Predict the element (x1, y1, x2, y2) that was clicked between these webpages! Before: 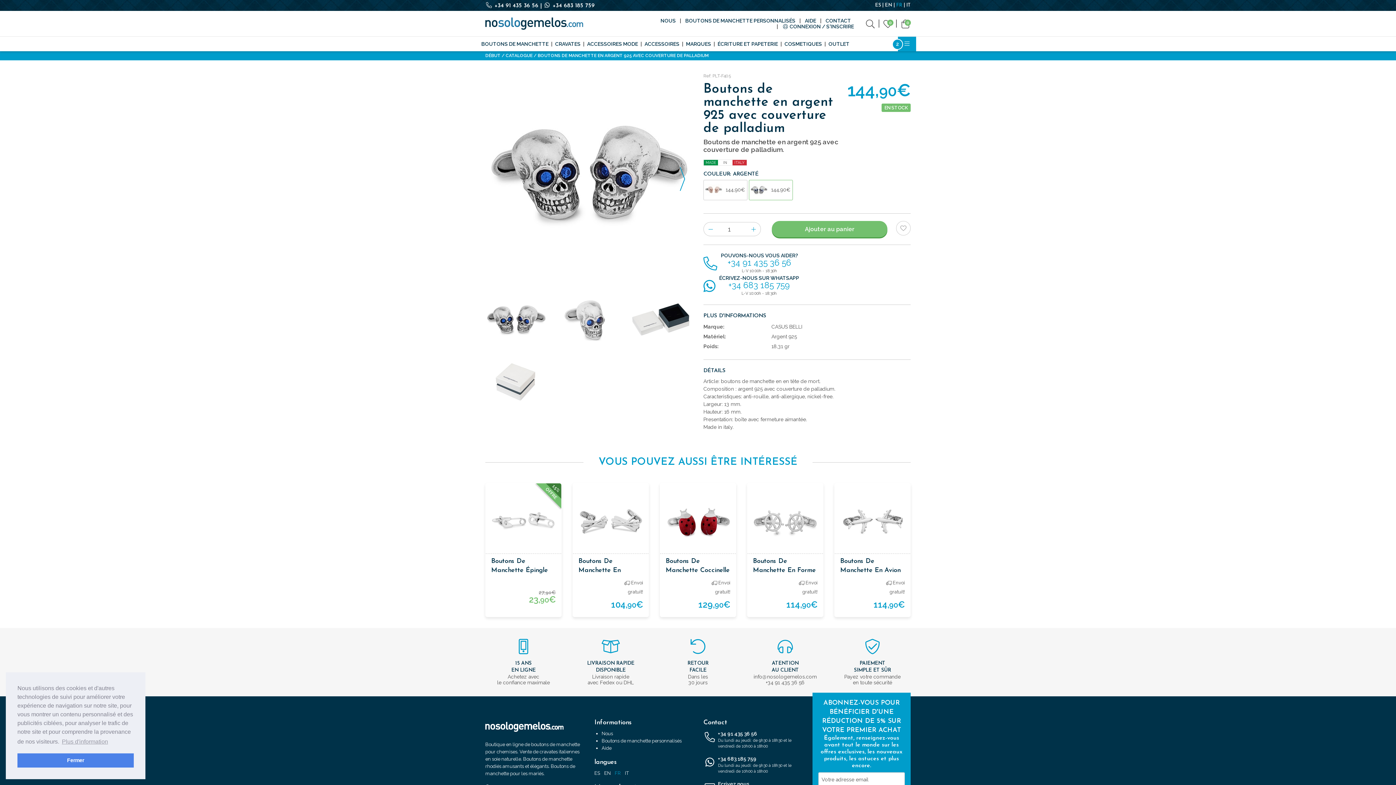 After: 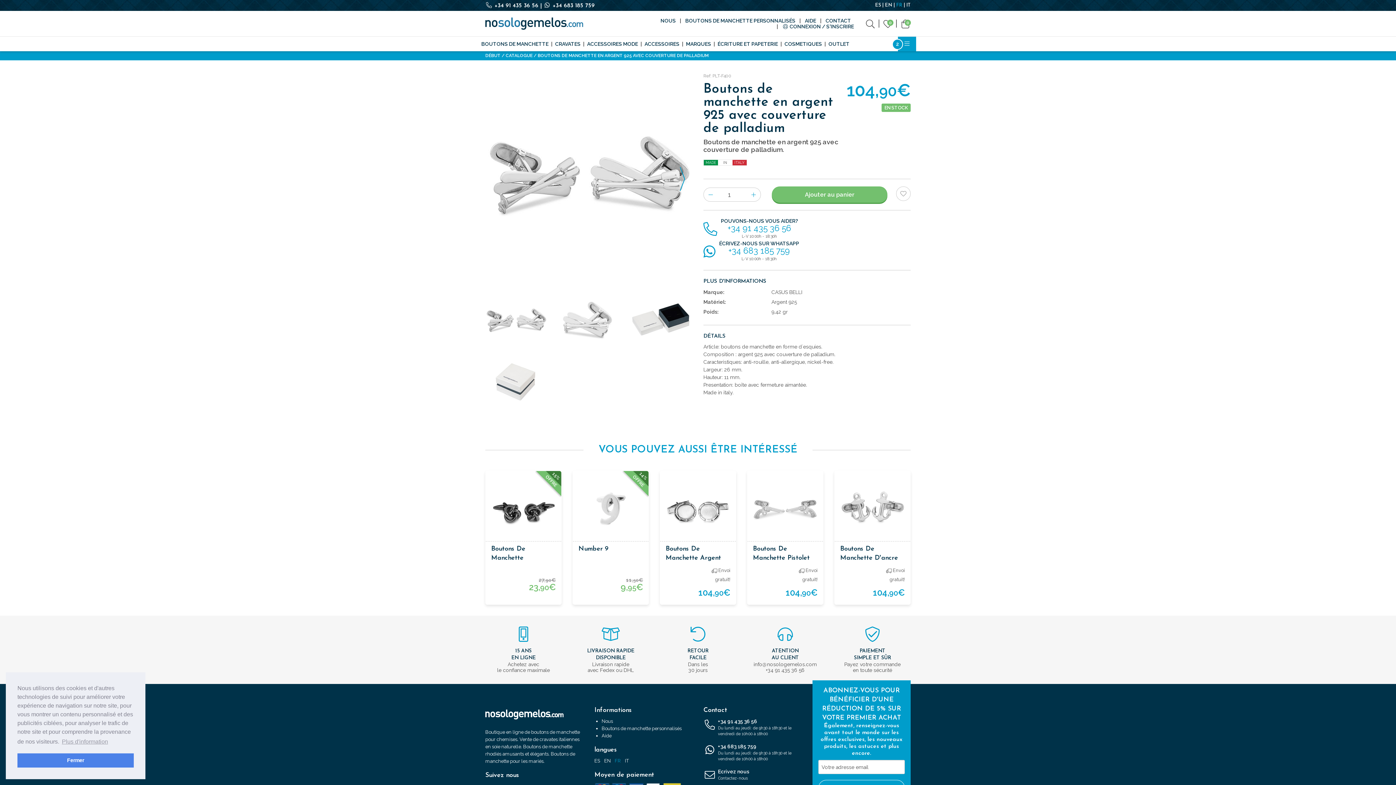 Action: bbox: (578, 556, 643, 575) label: Boutons De Manchette En Argent 925 Avec Couverture De Palladium